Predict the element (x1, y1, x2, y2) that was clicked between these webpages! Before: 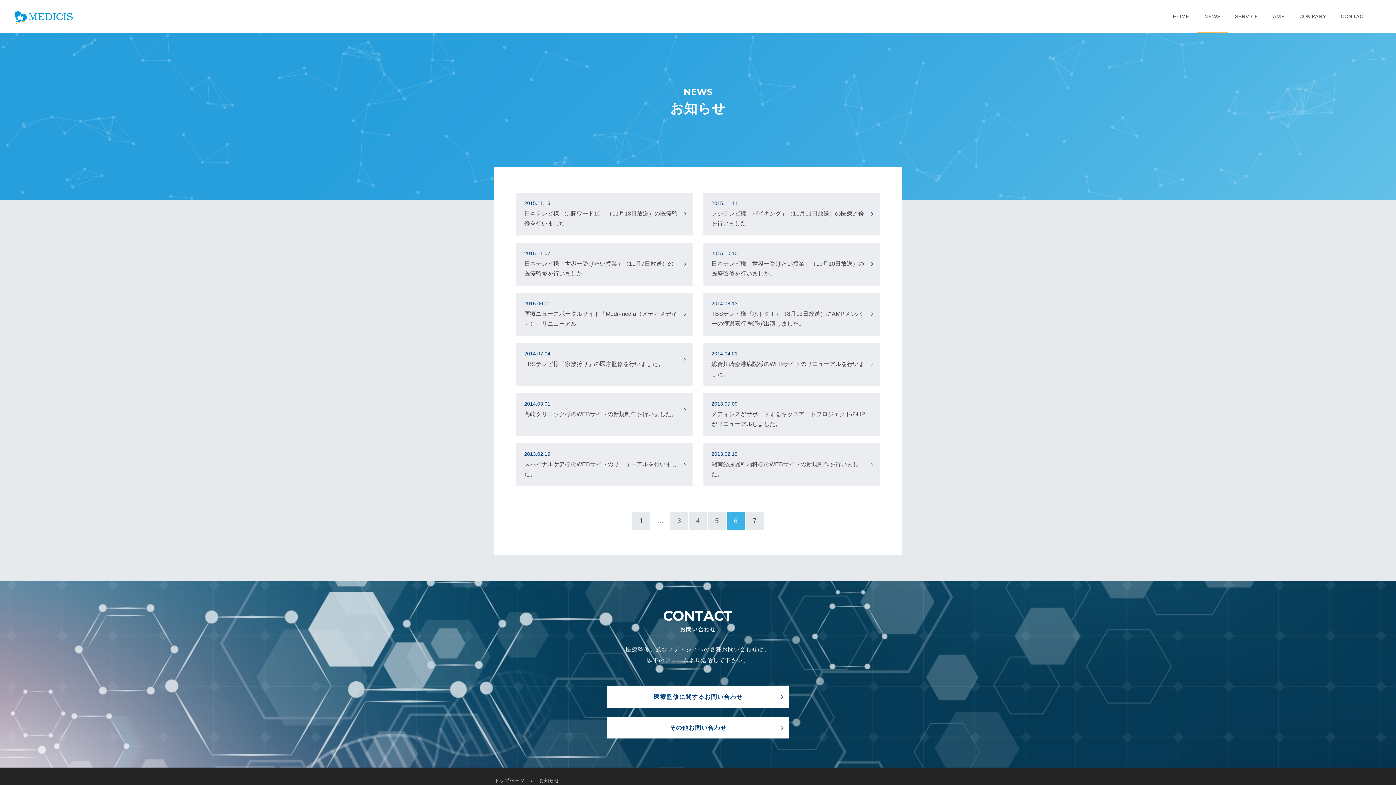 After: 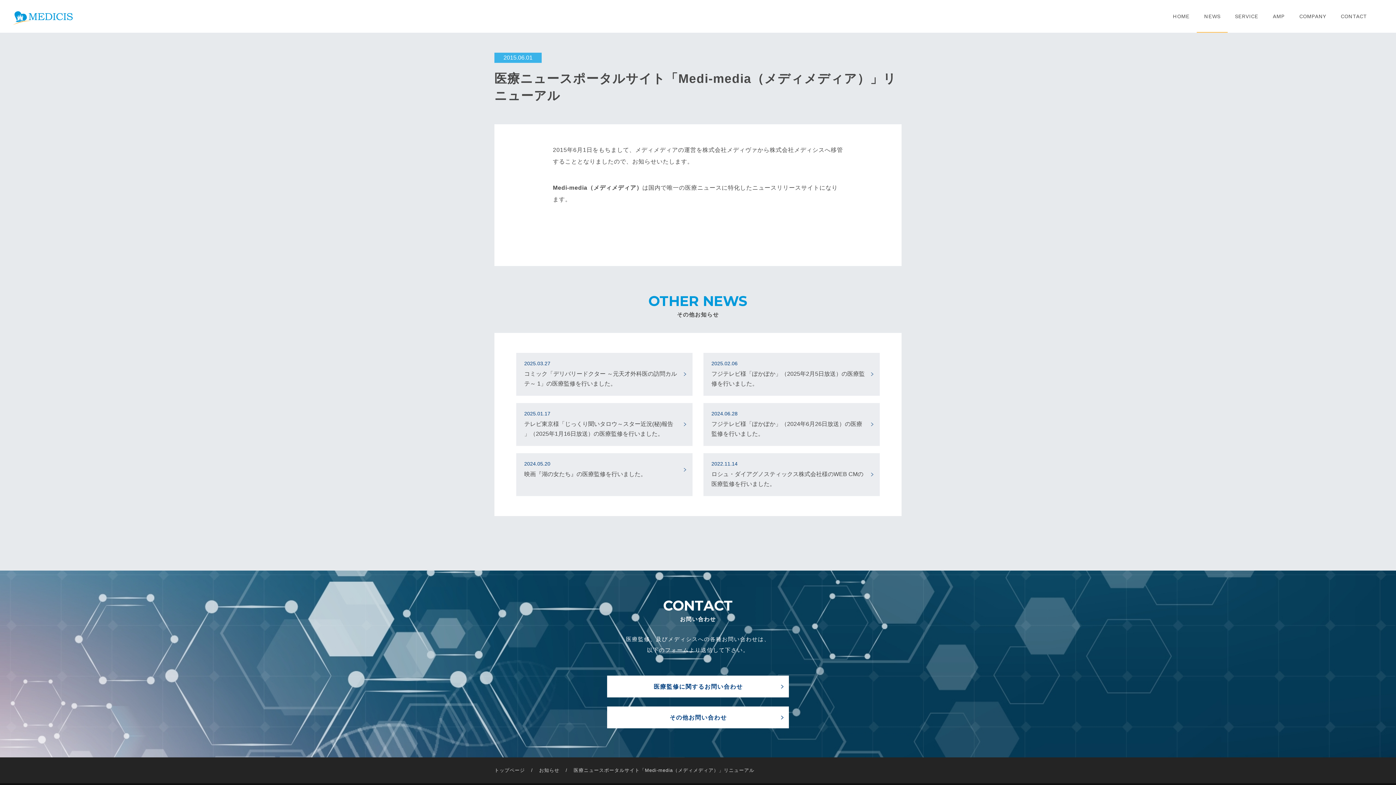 Action: bbox: (516, 293, 692, 336) label: 2015.06.01
医療ニュースポータルサイト「Medi-media（メディメディア）」リニューアル